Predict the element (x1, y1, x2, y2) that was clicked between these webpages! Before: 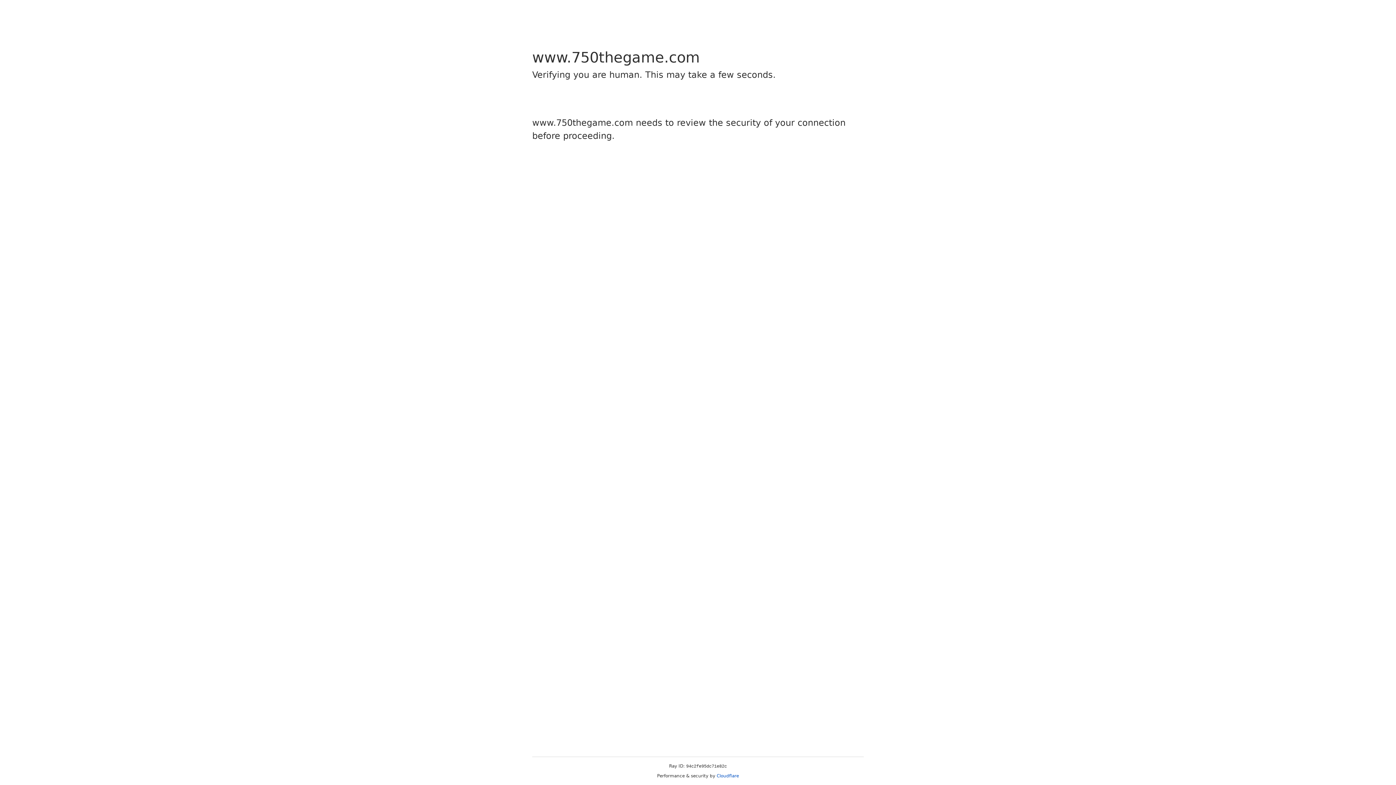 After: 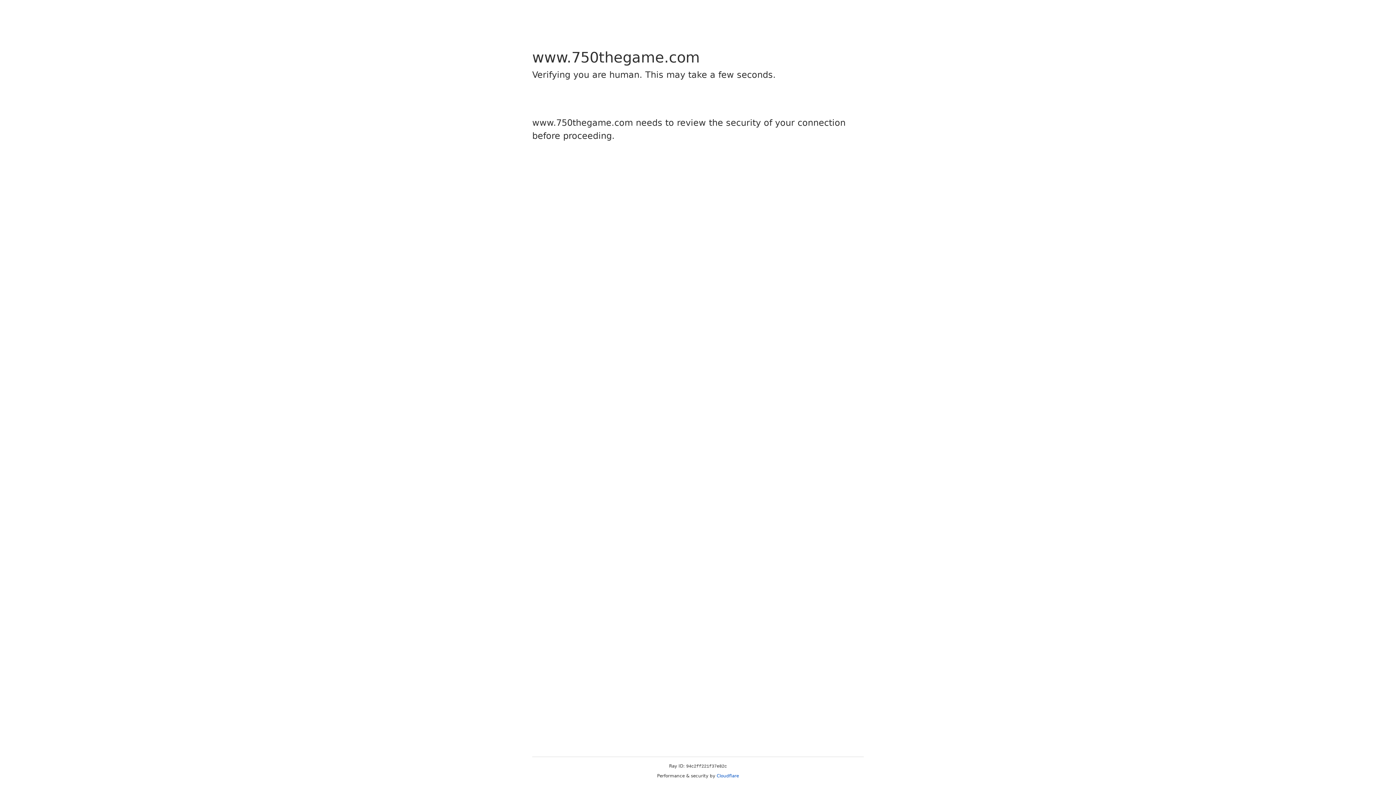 Action: bbox: (716, 773, 739, 778) label: Cloudflare